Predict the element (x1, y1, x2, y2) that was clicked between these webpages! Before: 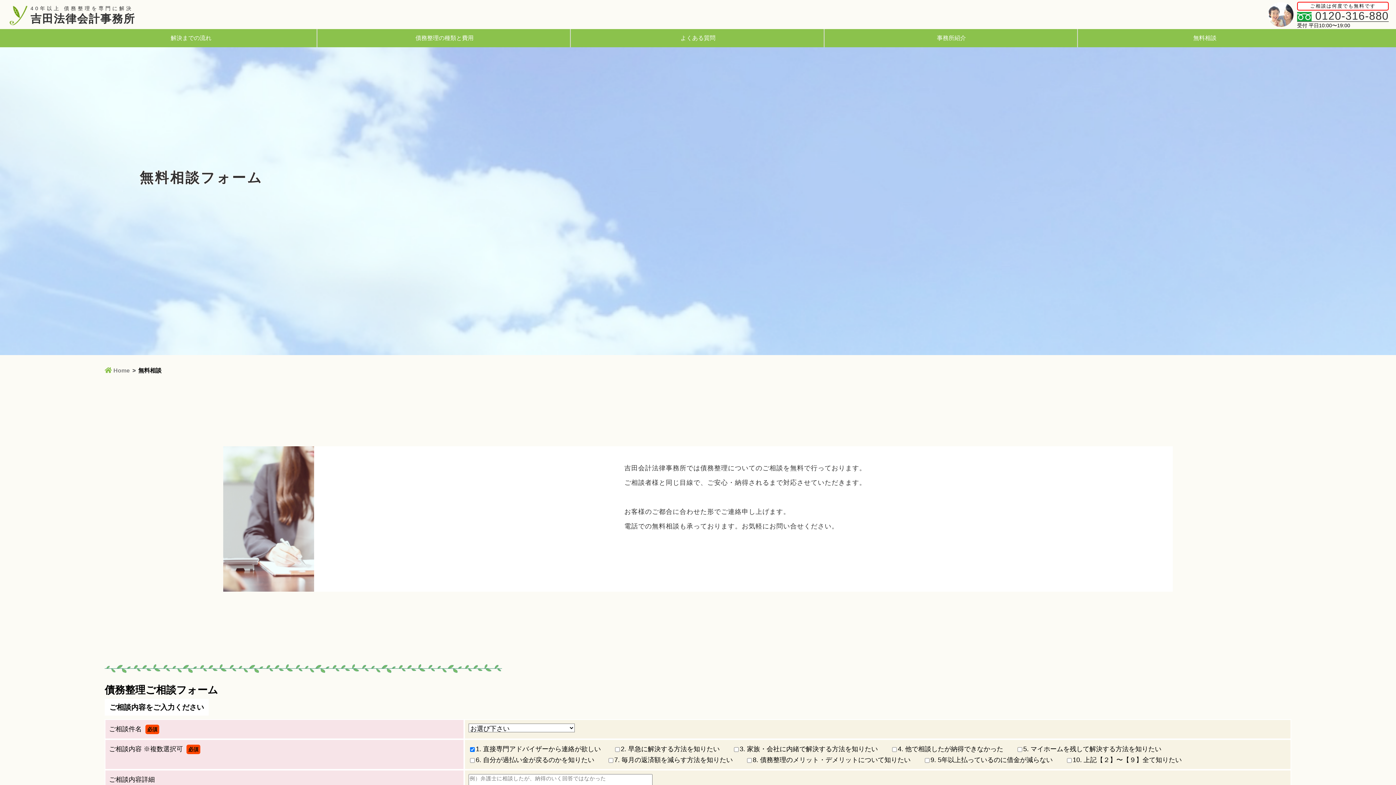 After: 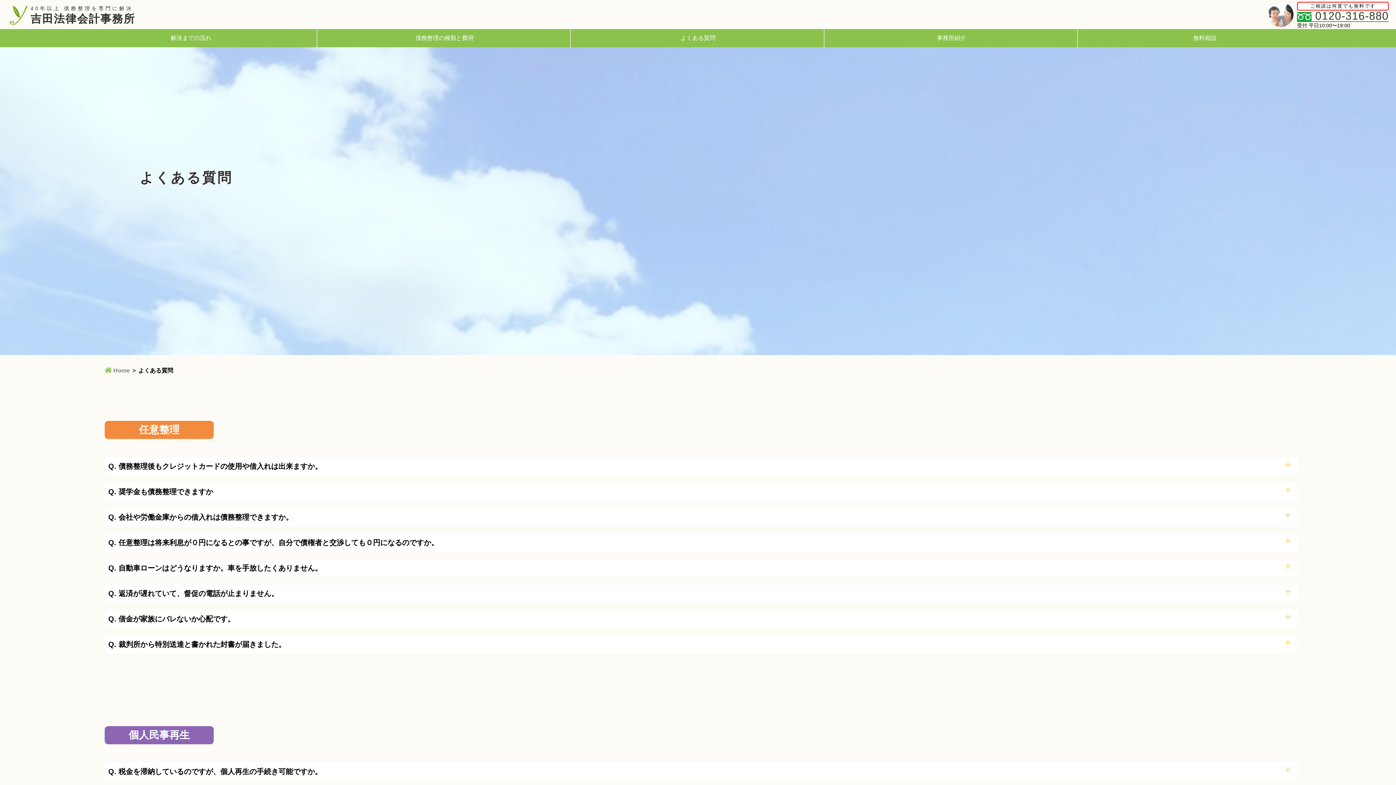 Action: label: よくある質問 bbox: (680, 34, 715, 41)